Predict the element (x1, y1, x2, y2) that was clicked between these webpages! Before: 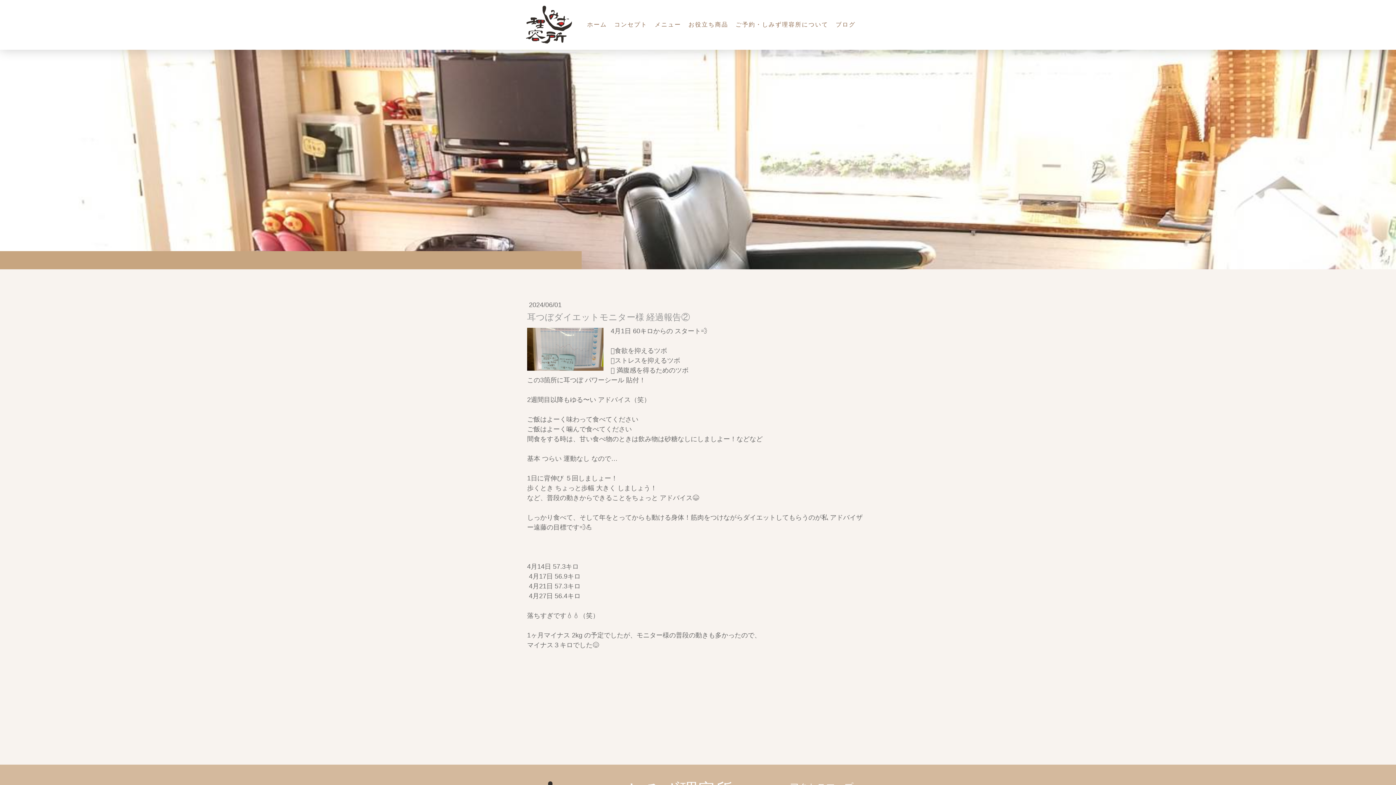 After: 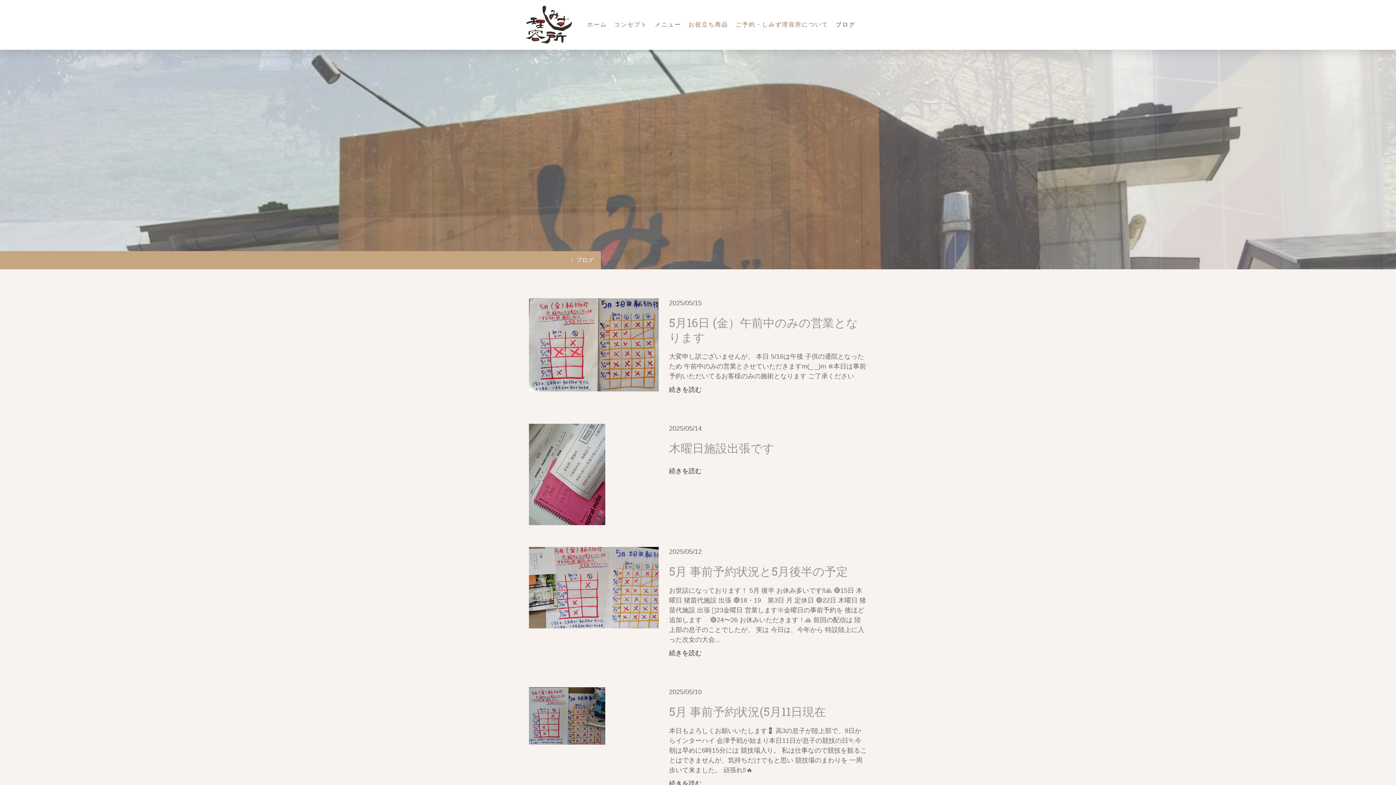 Action: label: ブログ bbox: (832, 16, 859, 32)